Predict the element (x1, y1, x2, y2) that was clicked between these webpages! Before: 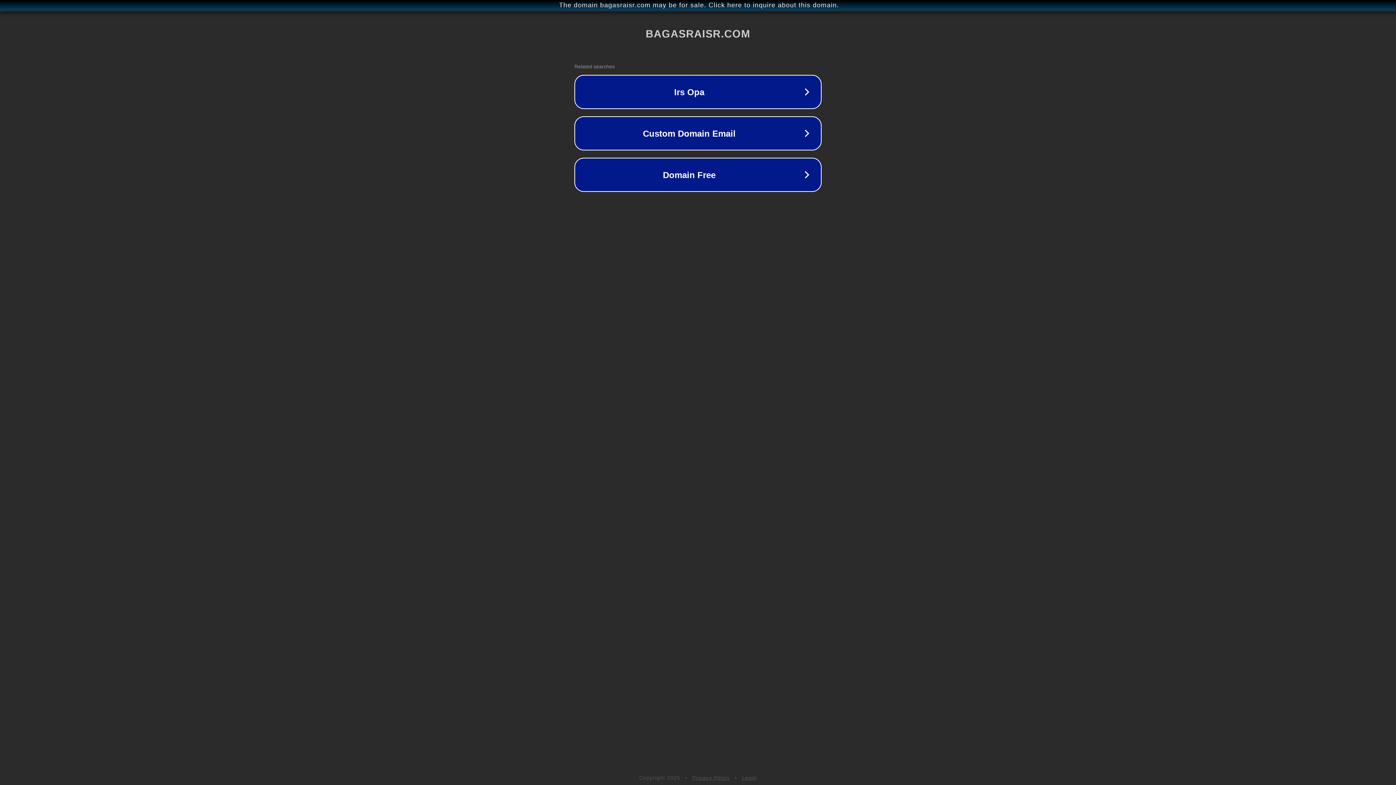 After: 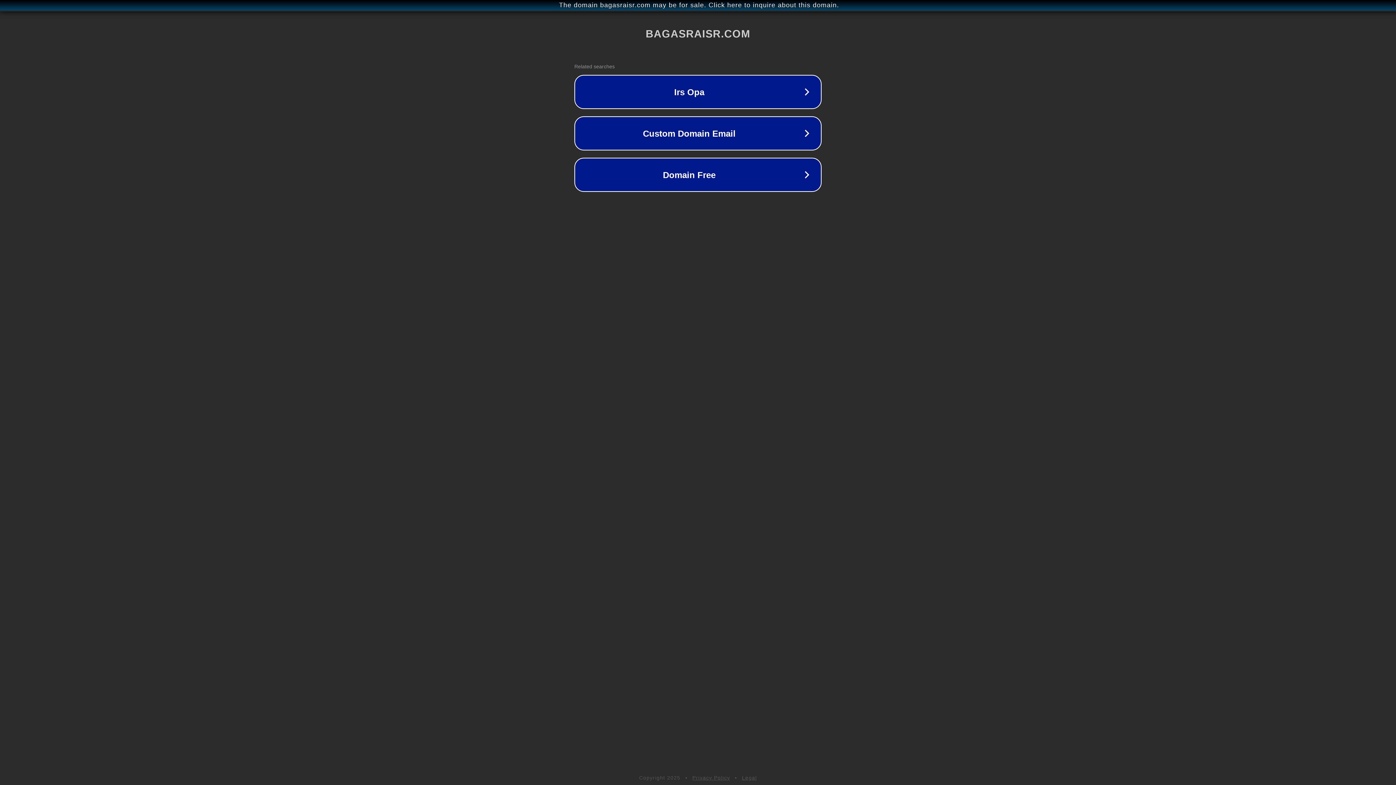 Action: label: Legal bbox: (742, 775, 757, 781)